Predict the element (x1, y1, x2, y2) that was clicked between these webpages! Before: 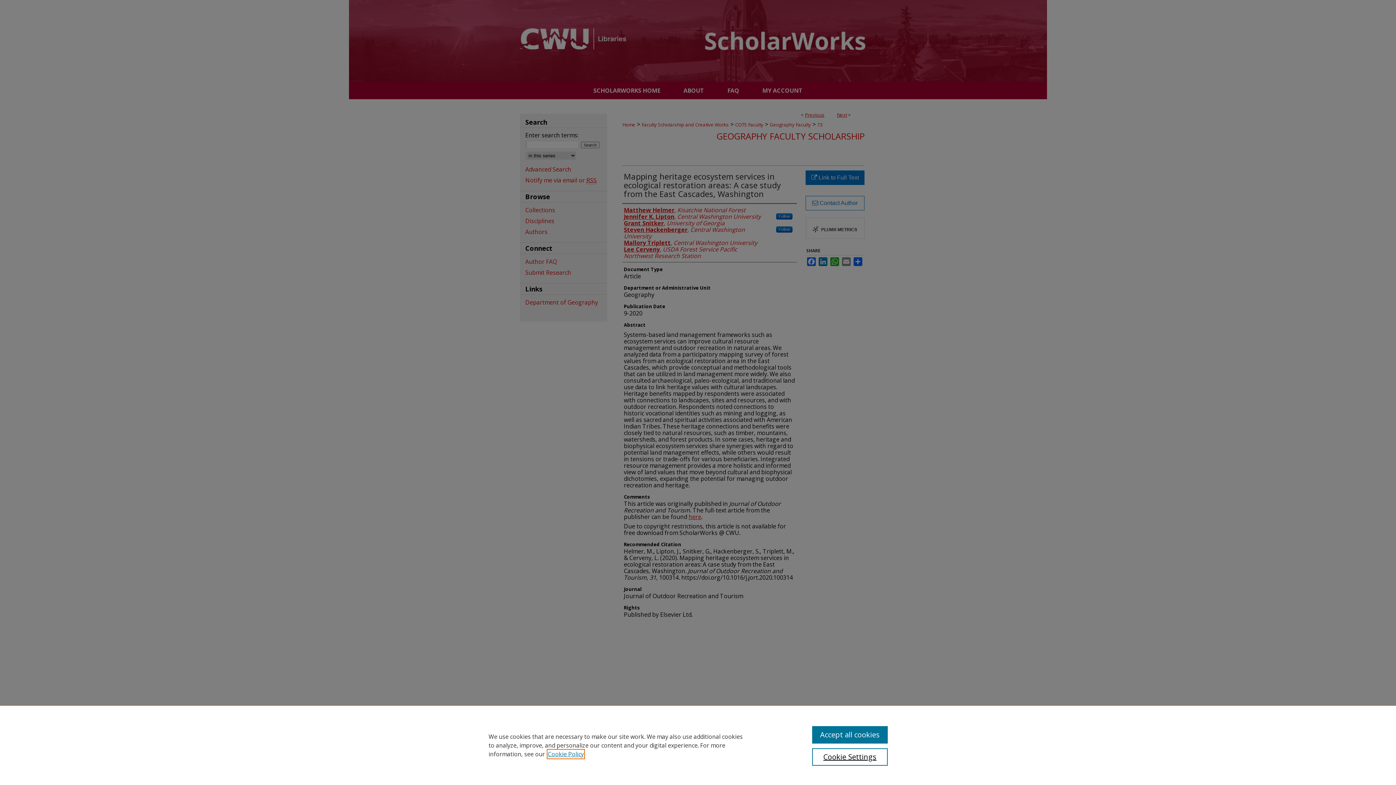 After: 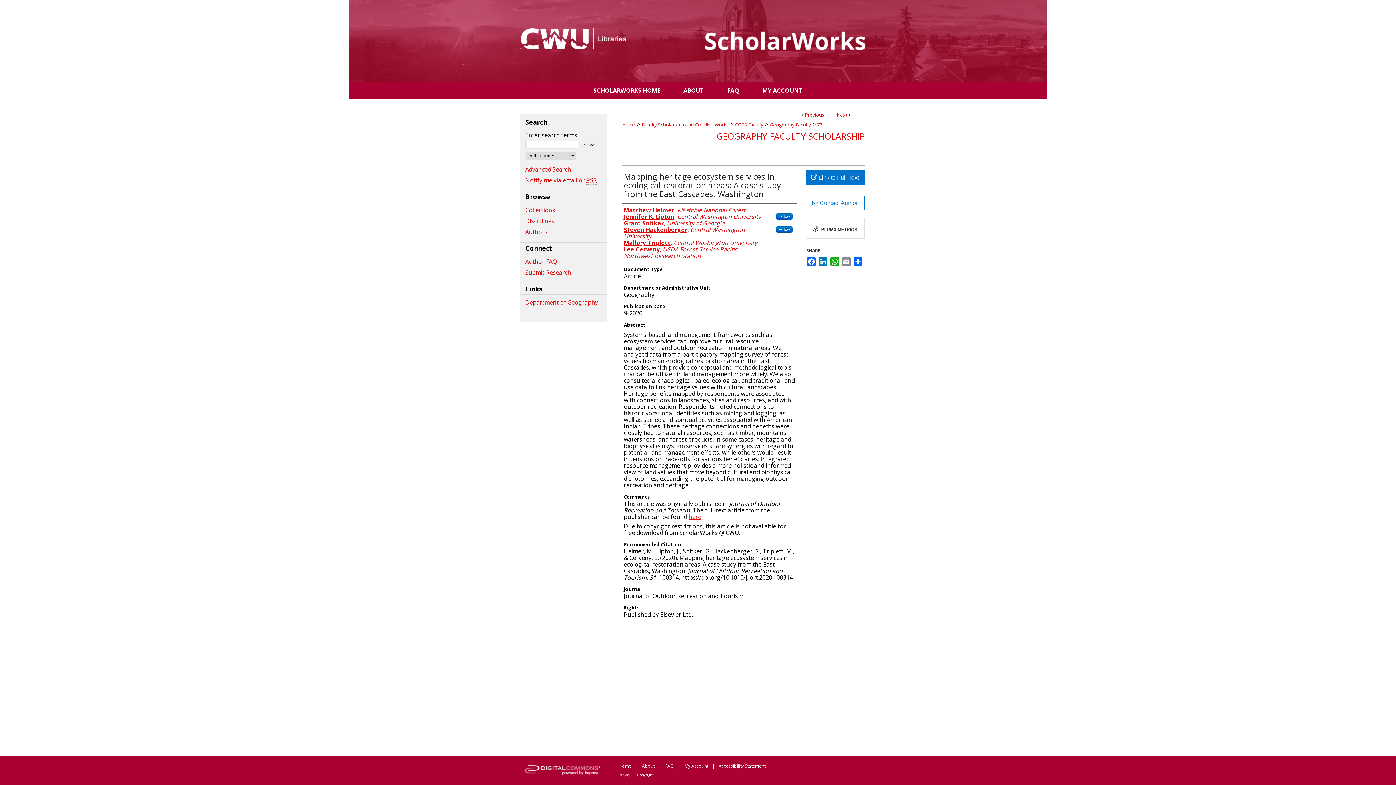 Action: bbox: (812, 726, 887, 744) label: Accept all cookies